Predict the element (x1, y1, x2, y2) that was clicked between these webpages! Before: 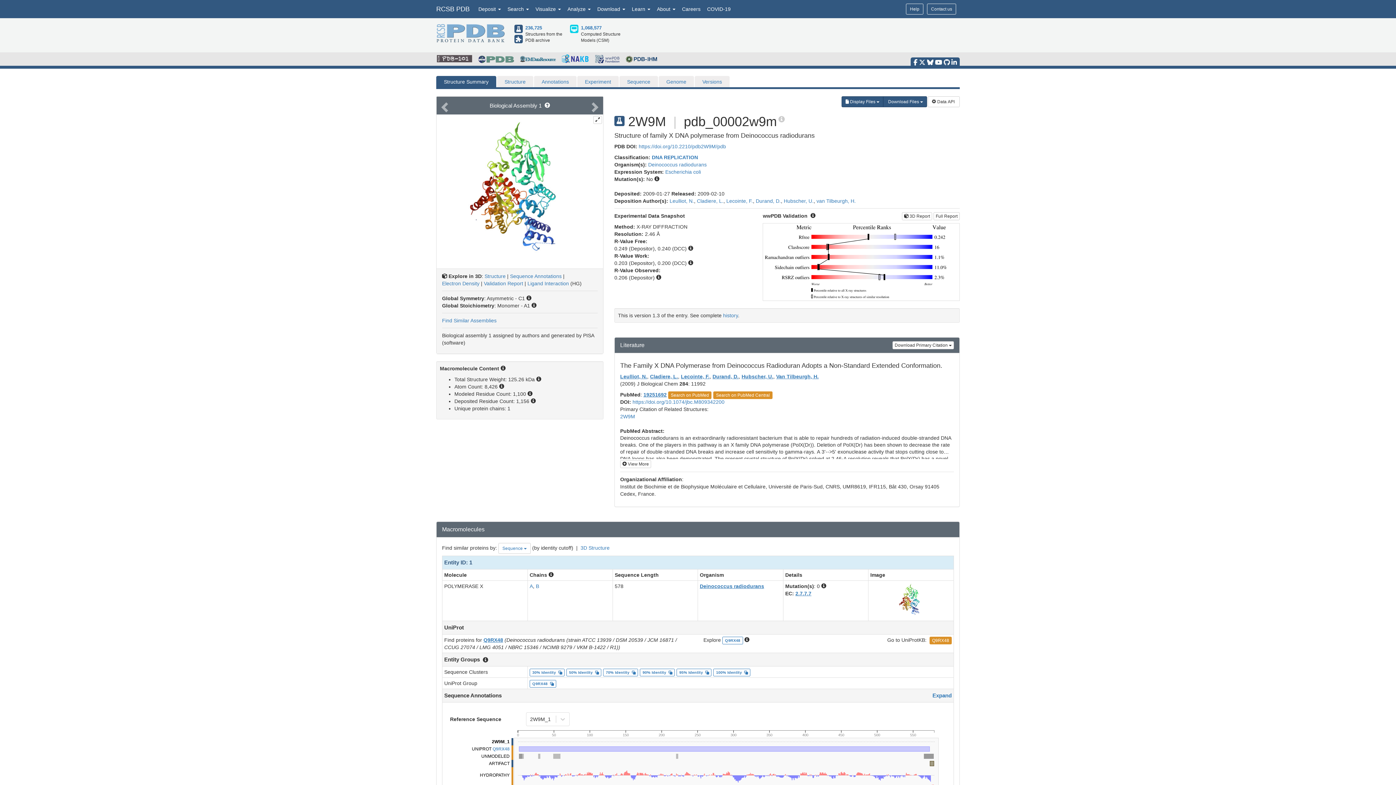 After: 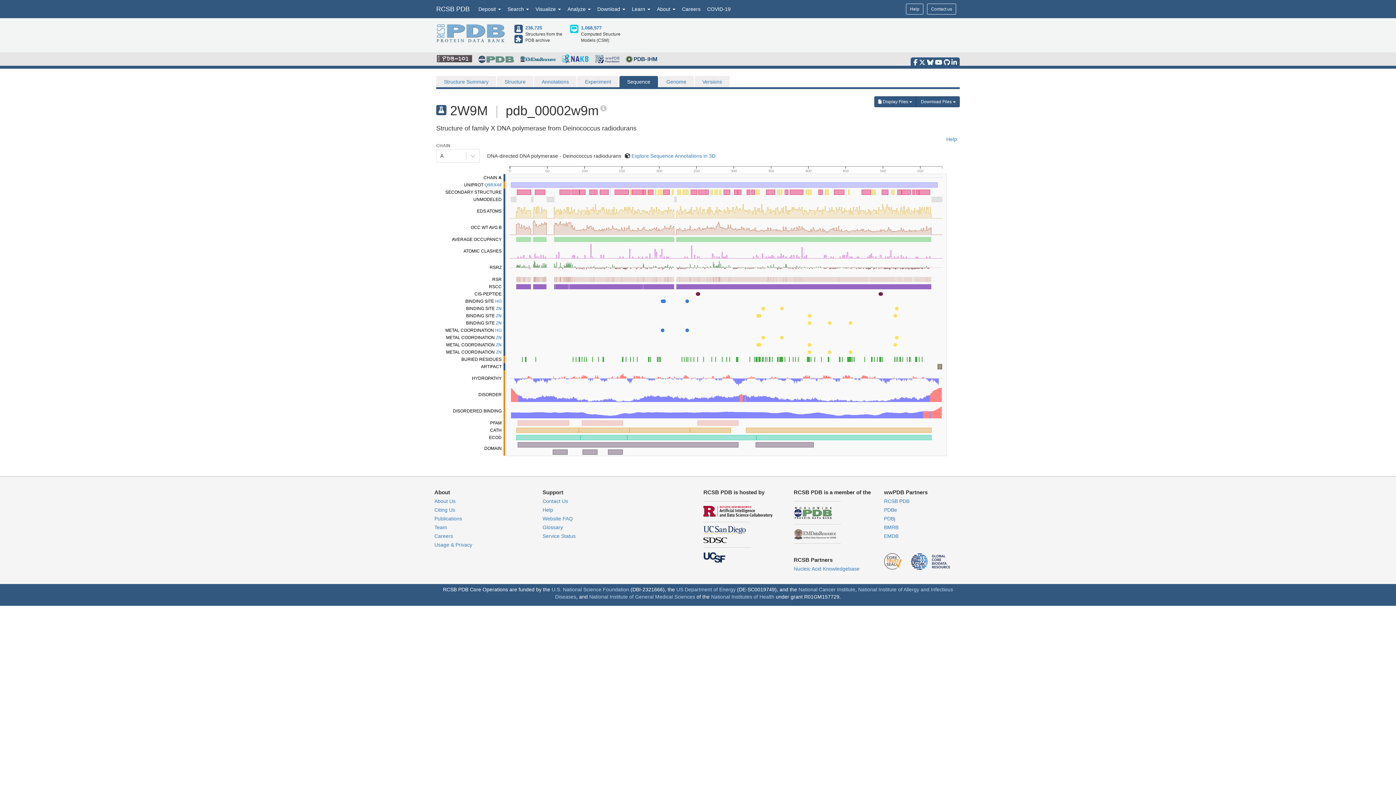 Action: label: A bbox: (529, 583, 533, 589)